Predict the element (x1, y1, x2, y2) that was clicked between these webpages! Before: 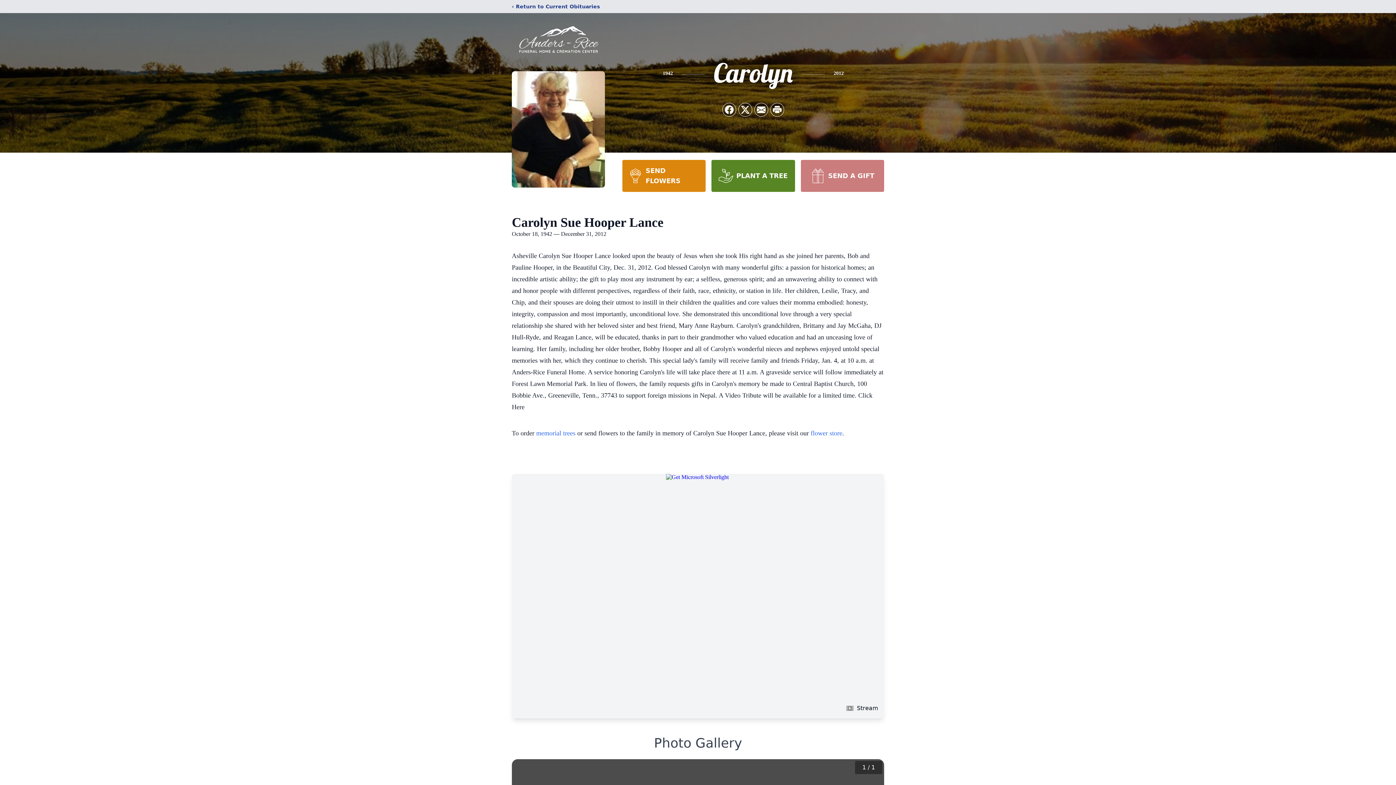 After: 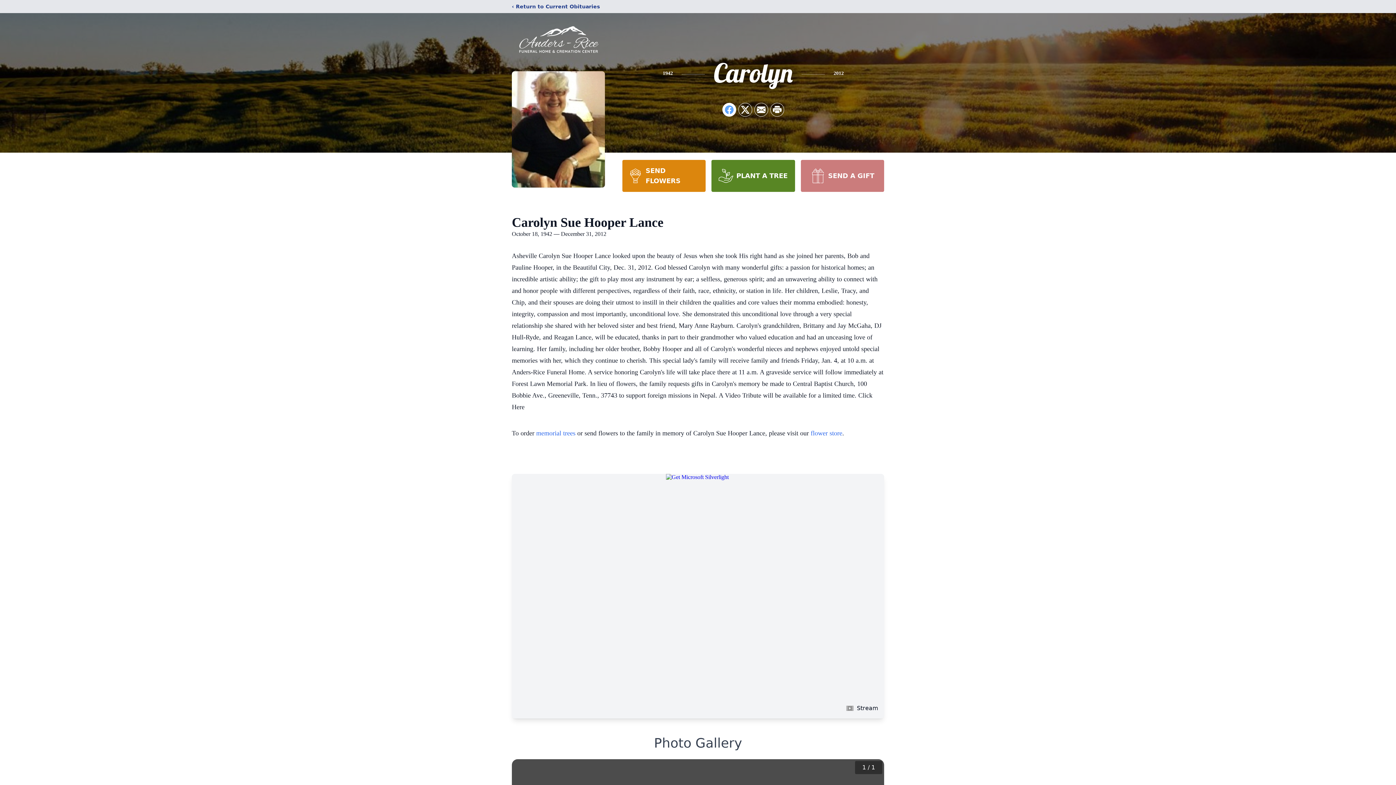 Action: bbox: (722, 103, 736, 116) label: Share on Facebook